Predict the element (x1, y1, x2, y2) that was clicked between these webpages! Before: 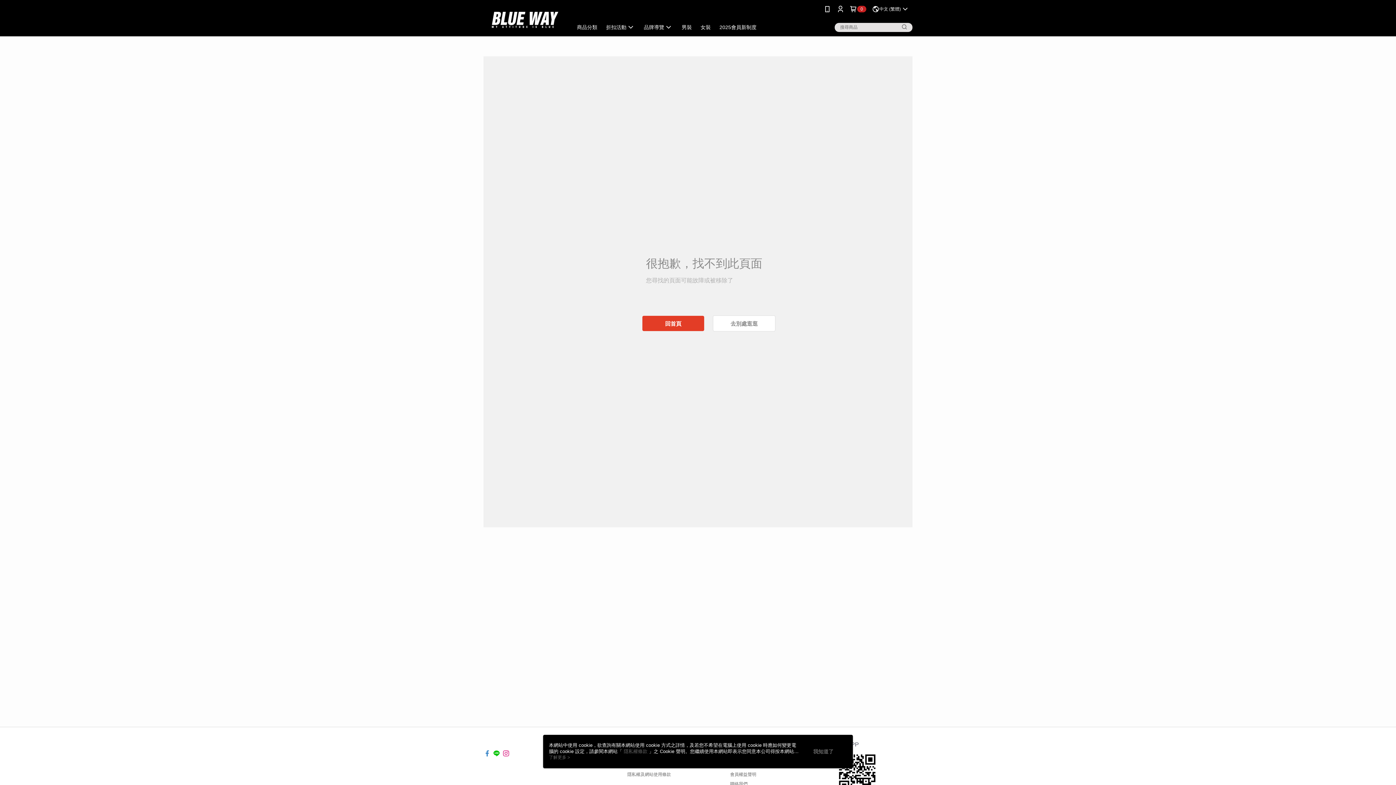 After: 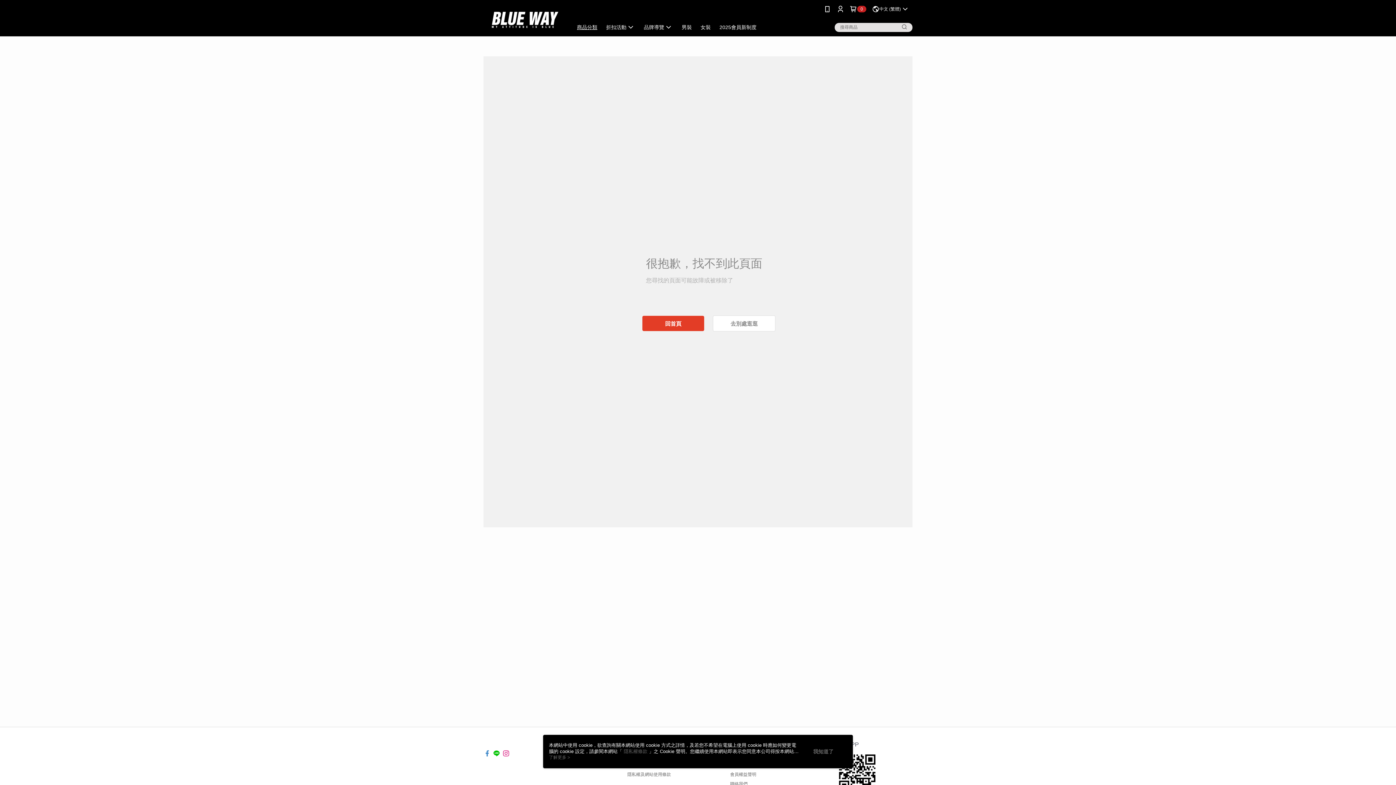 Action: bbox: (492, 18, 521, 36) label: 商品分類